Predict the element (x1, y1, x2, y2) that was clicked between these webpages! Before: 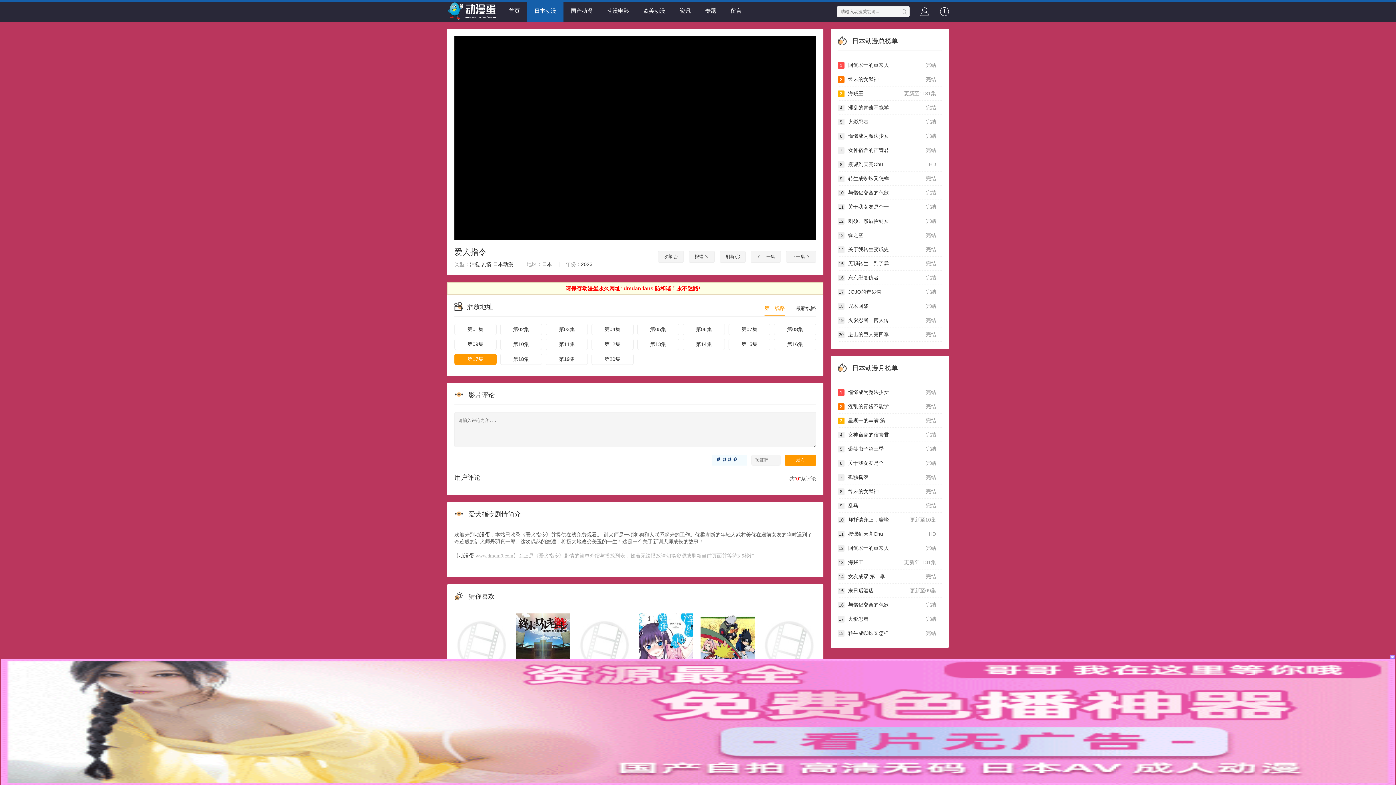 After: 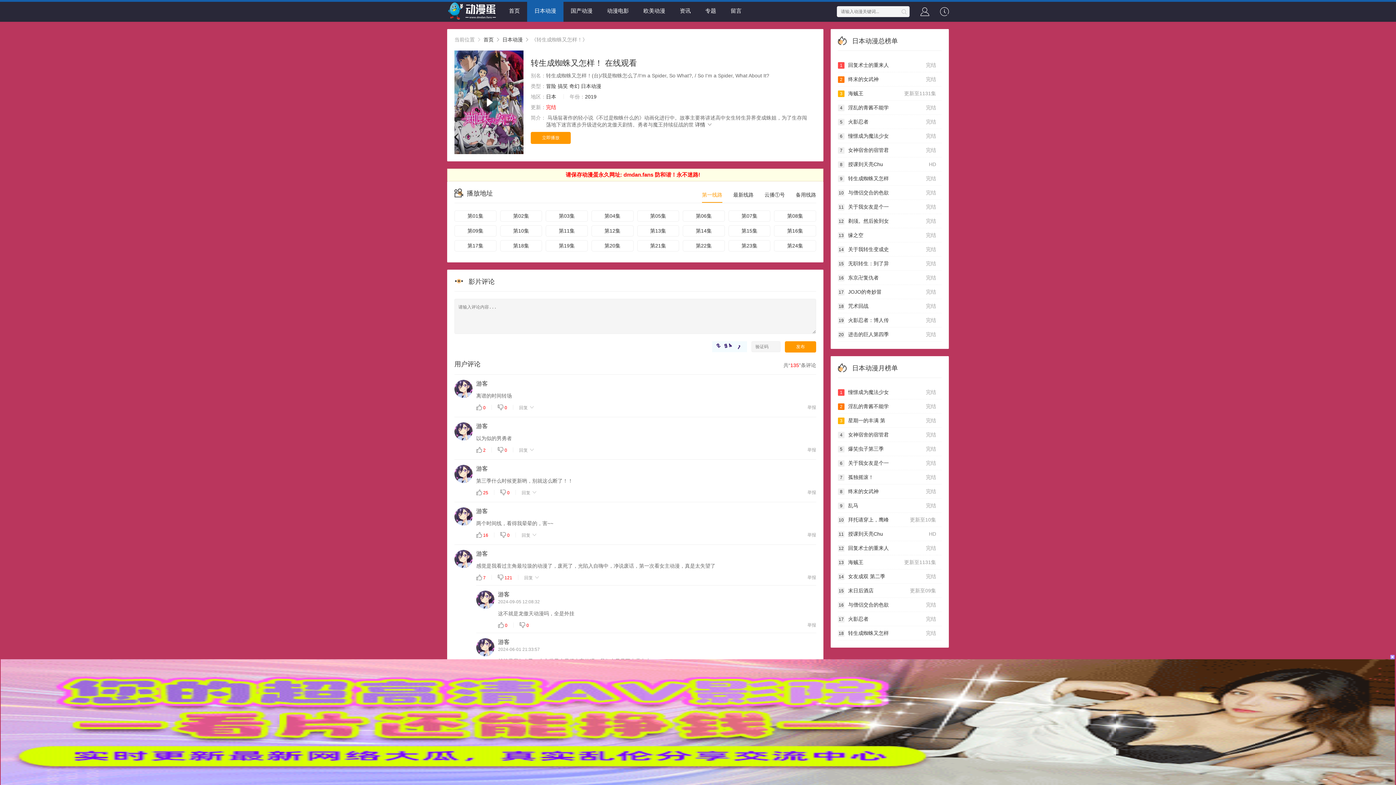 Action: bbox: (838, 171, 941, 185) label: 完结
9转生成蜘蛛又怎样